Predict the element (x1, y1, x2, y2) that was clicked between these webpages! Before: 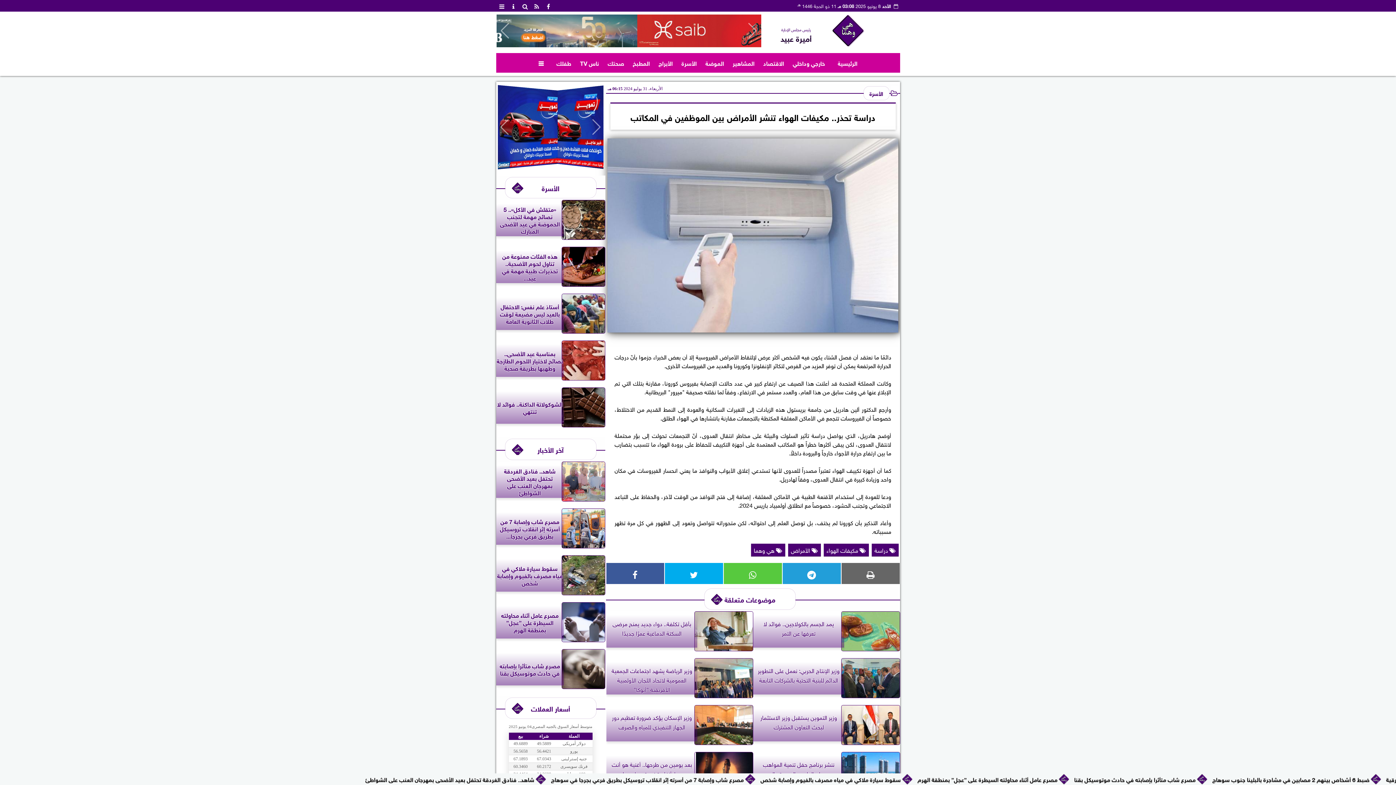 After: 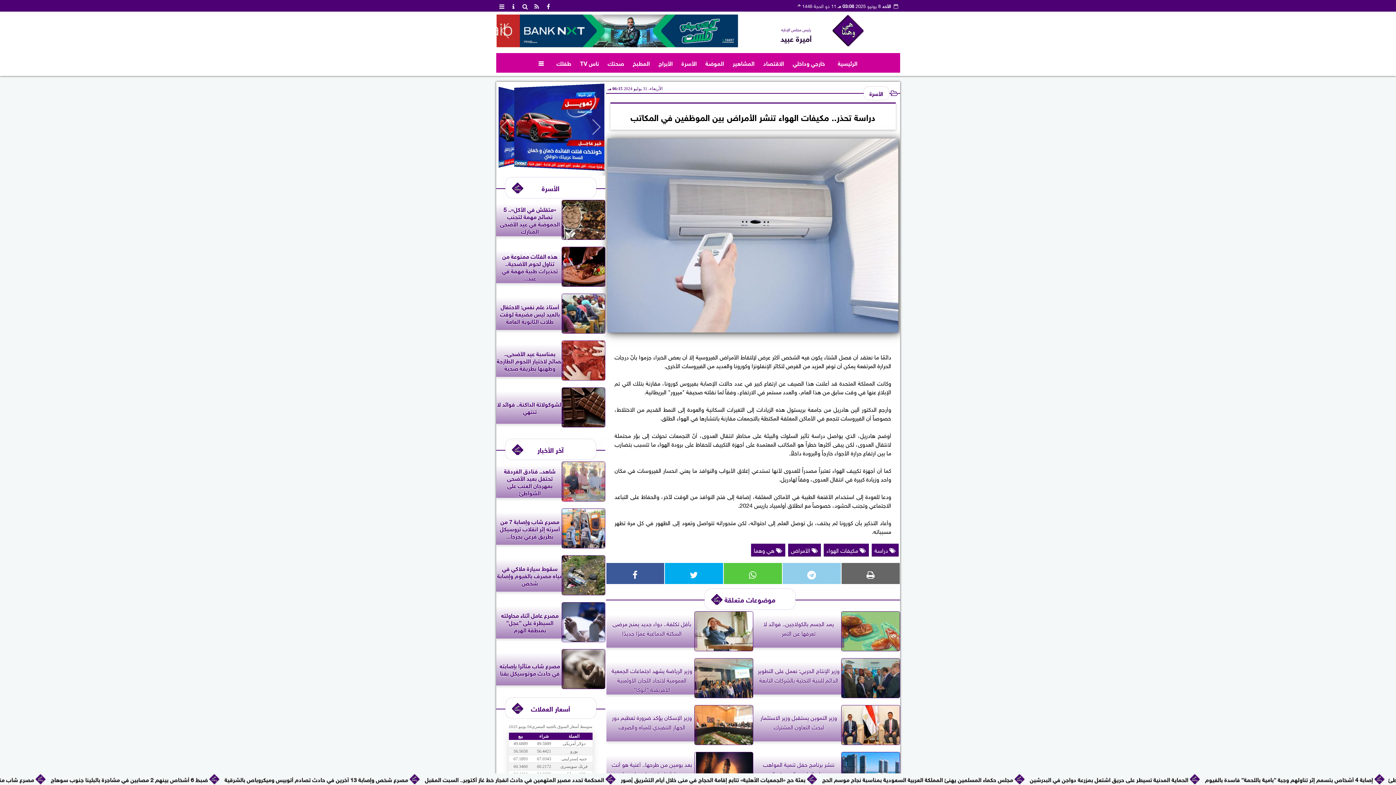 Action: bbox: (782, 563, 841, 584)